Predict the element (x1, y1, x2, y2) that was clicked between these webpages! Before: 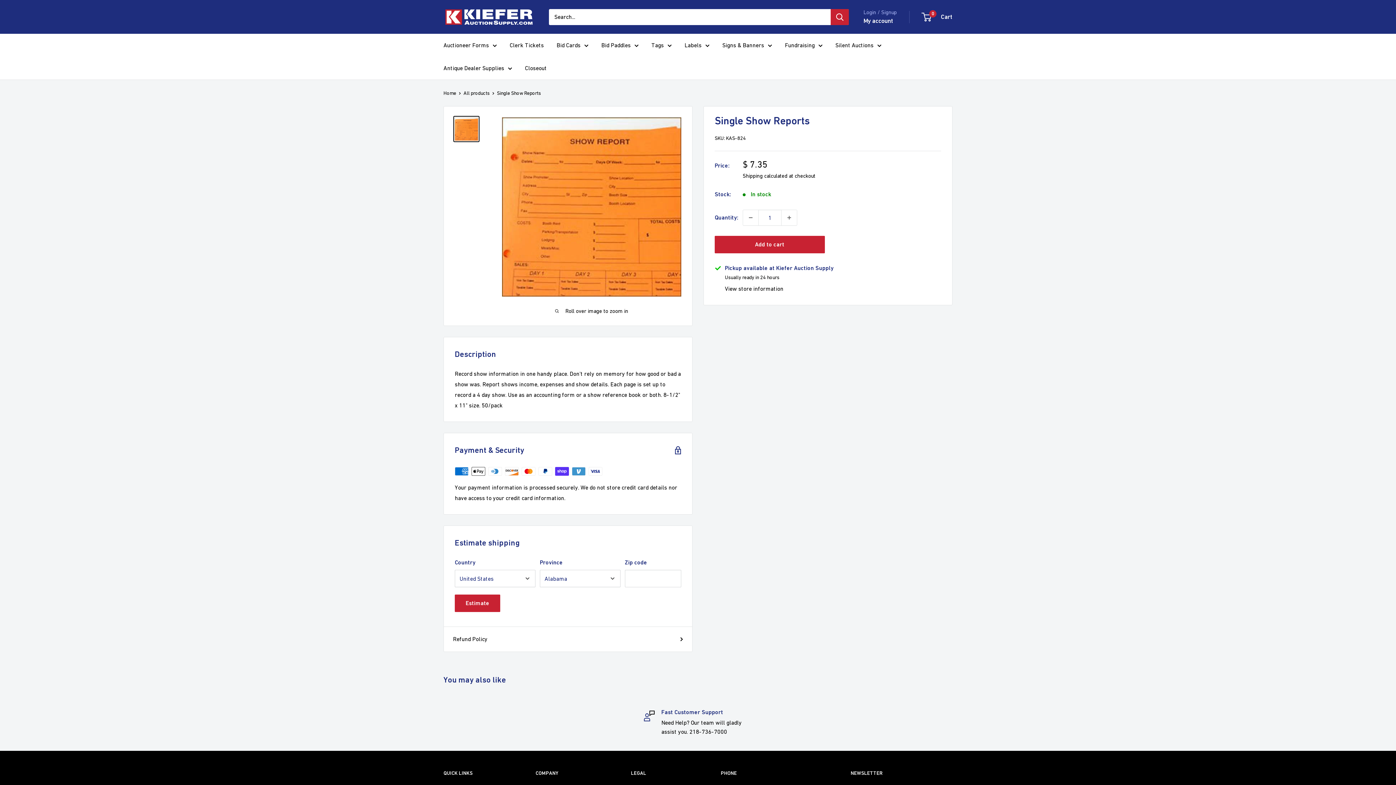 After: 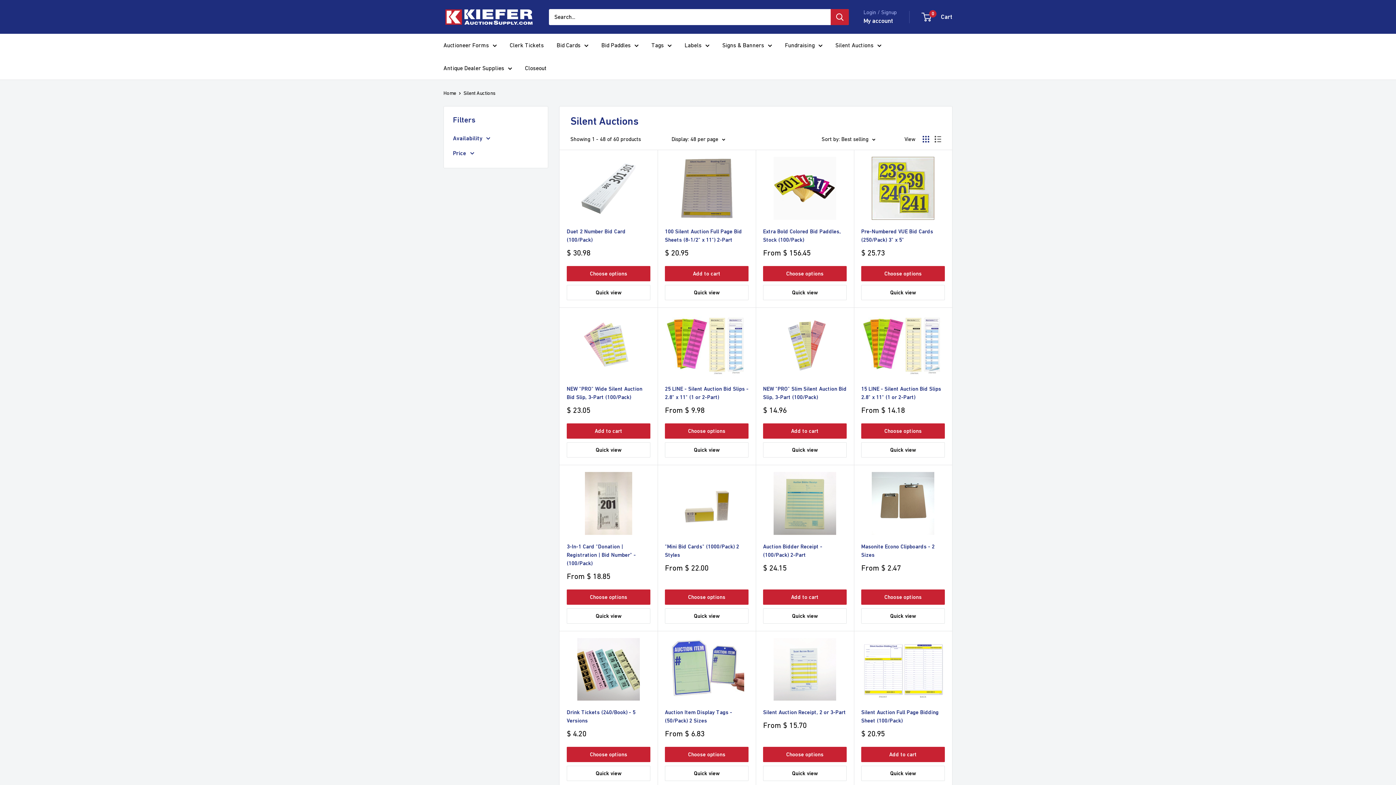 Action: label: Silent Auctions bbox: (835, 40, 881, 50)